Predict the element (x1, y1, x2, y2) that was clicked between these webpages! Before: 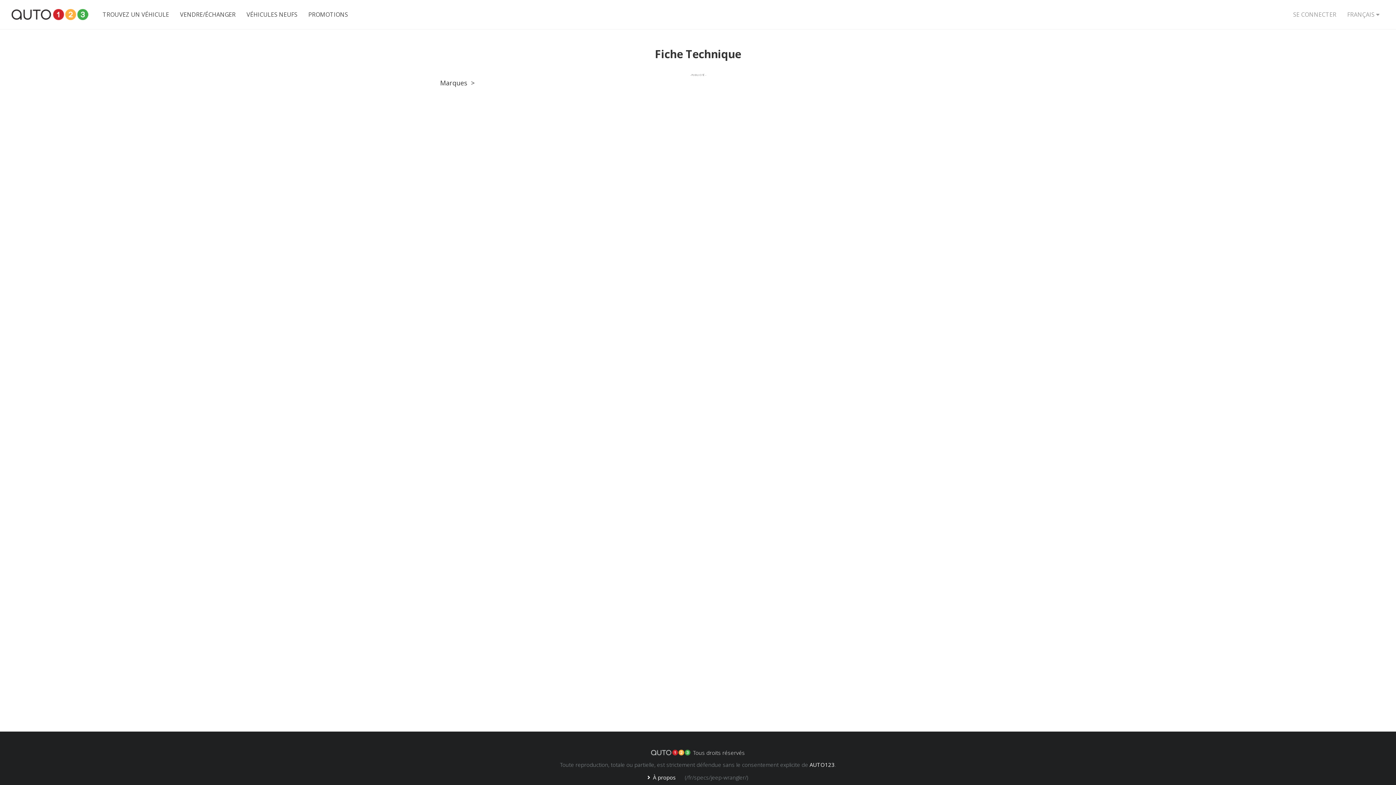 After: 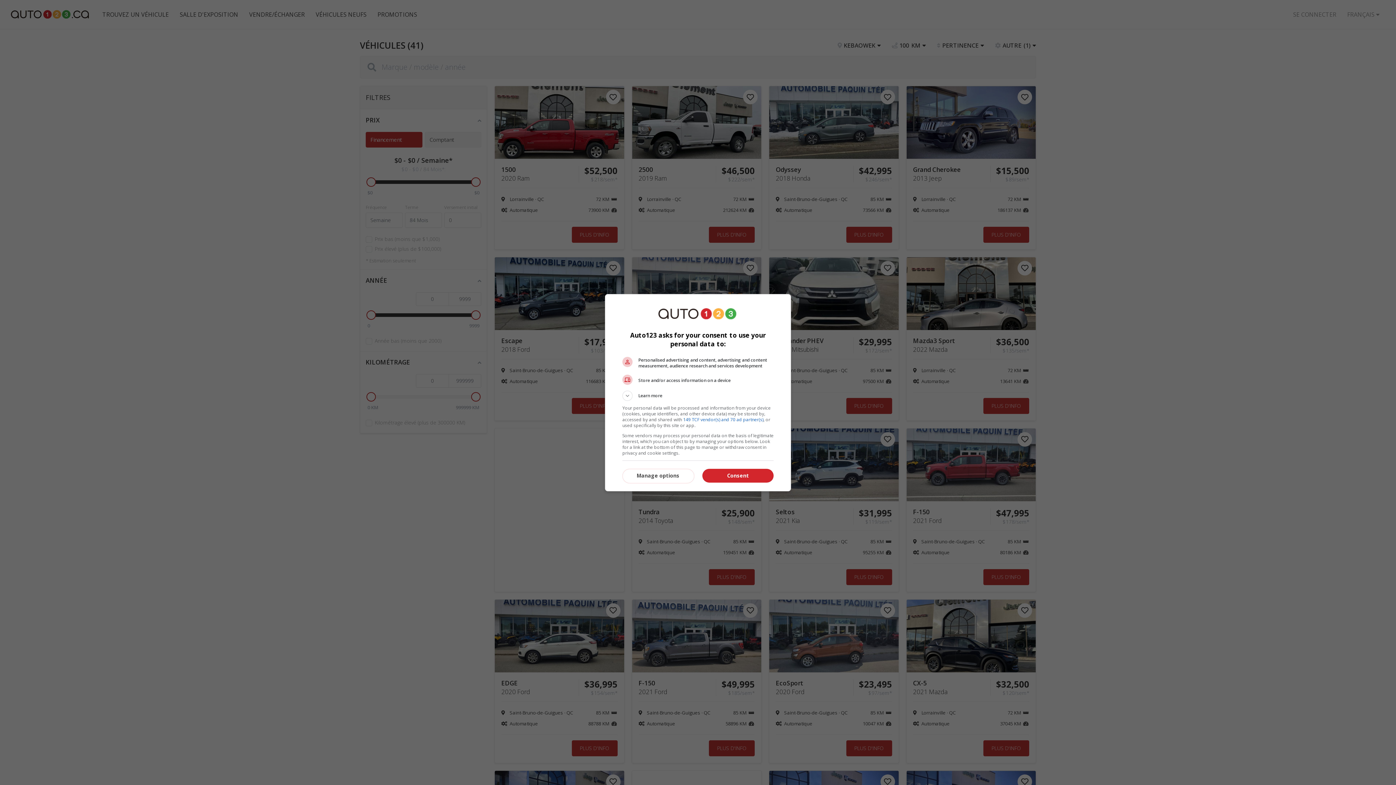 Action: bbox: (10, 6, 89, 22)